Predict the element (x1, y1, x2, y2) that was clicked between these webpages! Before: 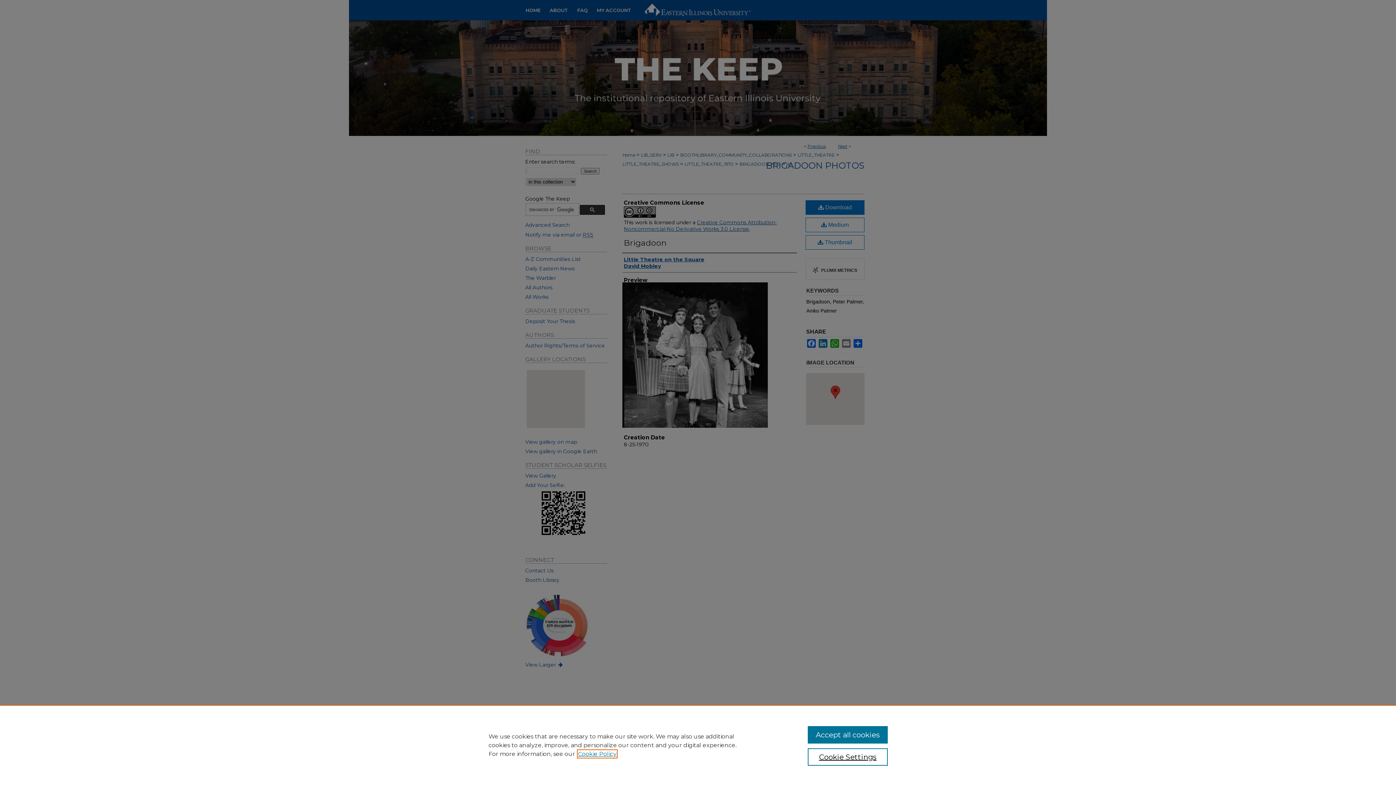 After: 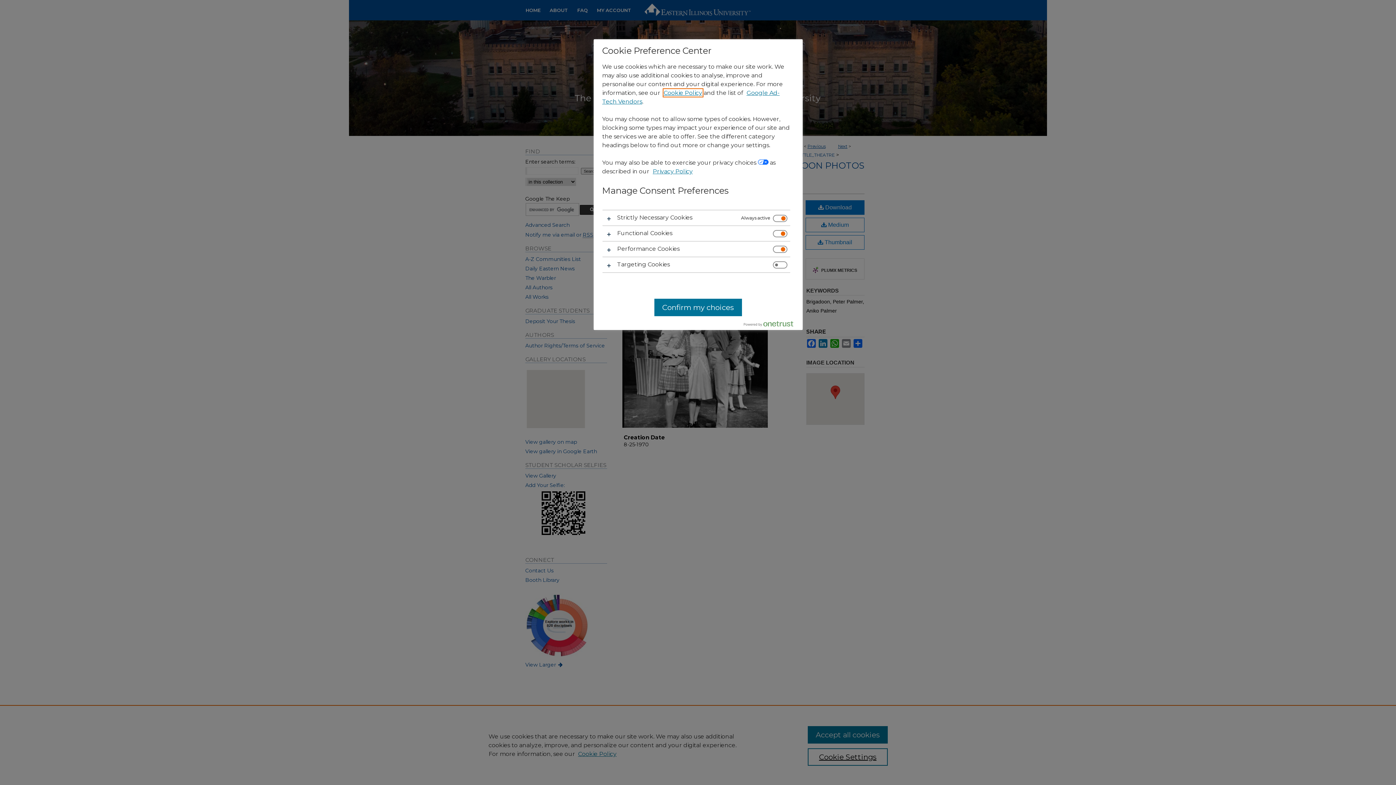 Action: bbox: (807, 748, 887, 766) label: Cookie Settings